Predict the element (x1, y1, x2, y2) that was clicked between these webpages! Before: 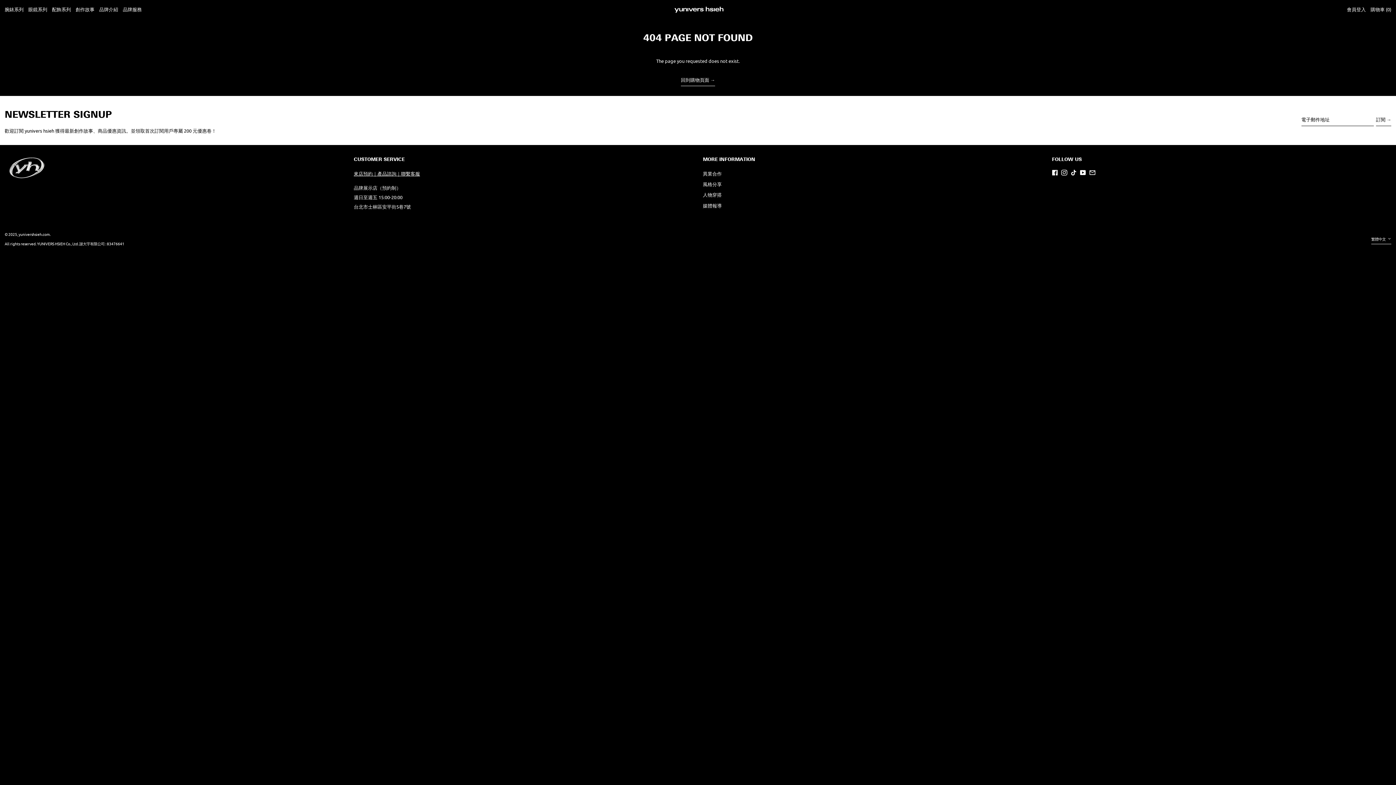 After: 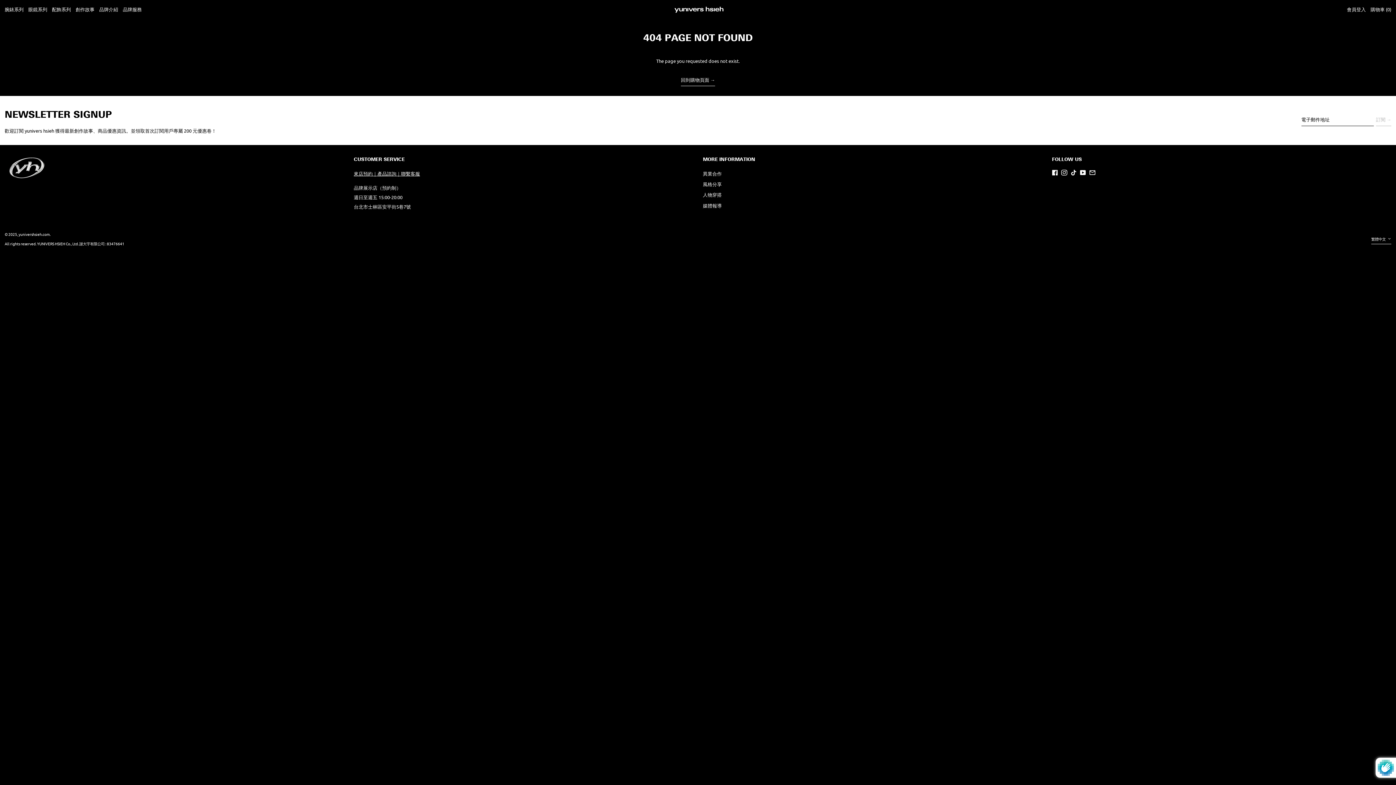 Action: label: 訂閱 → bbox: (1376, 115, 1391, 126)